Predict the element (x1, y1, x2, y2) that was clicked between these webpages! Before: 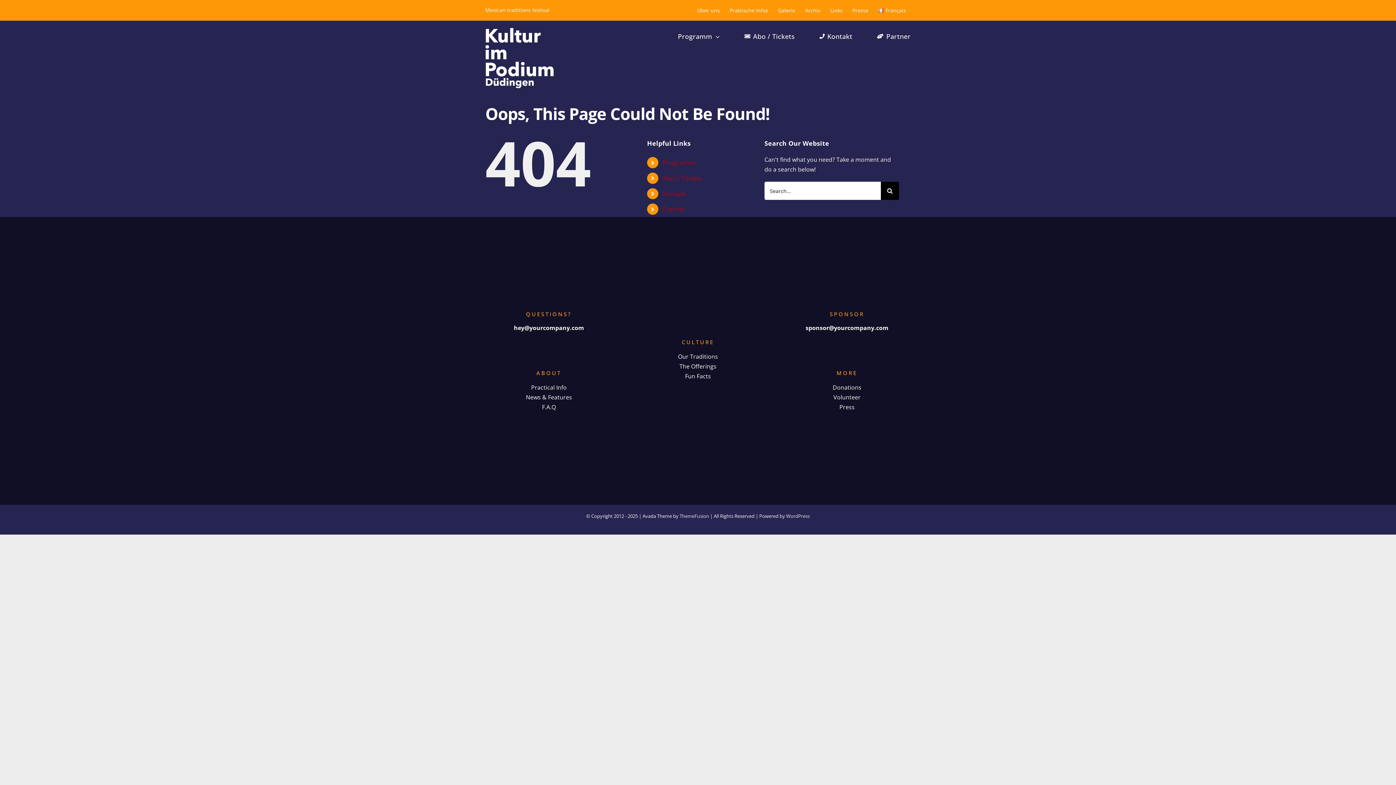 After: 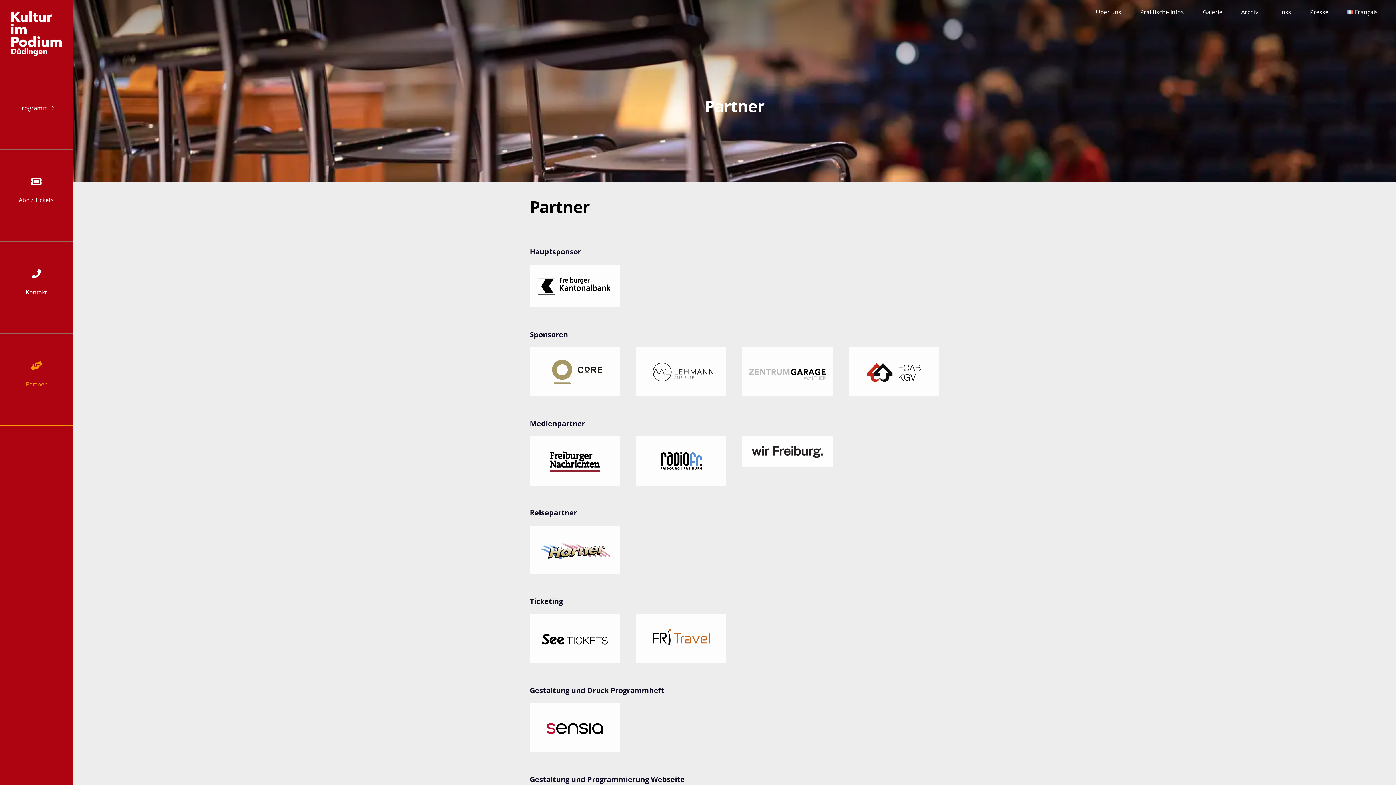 Action: label: Partner bbox: (877, 20, 910, 52)